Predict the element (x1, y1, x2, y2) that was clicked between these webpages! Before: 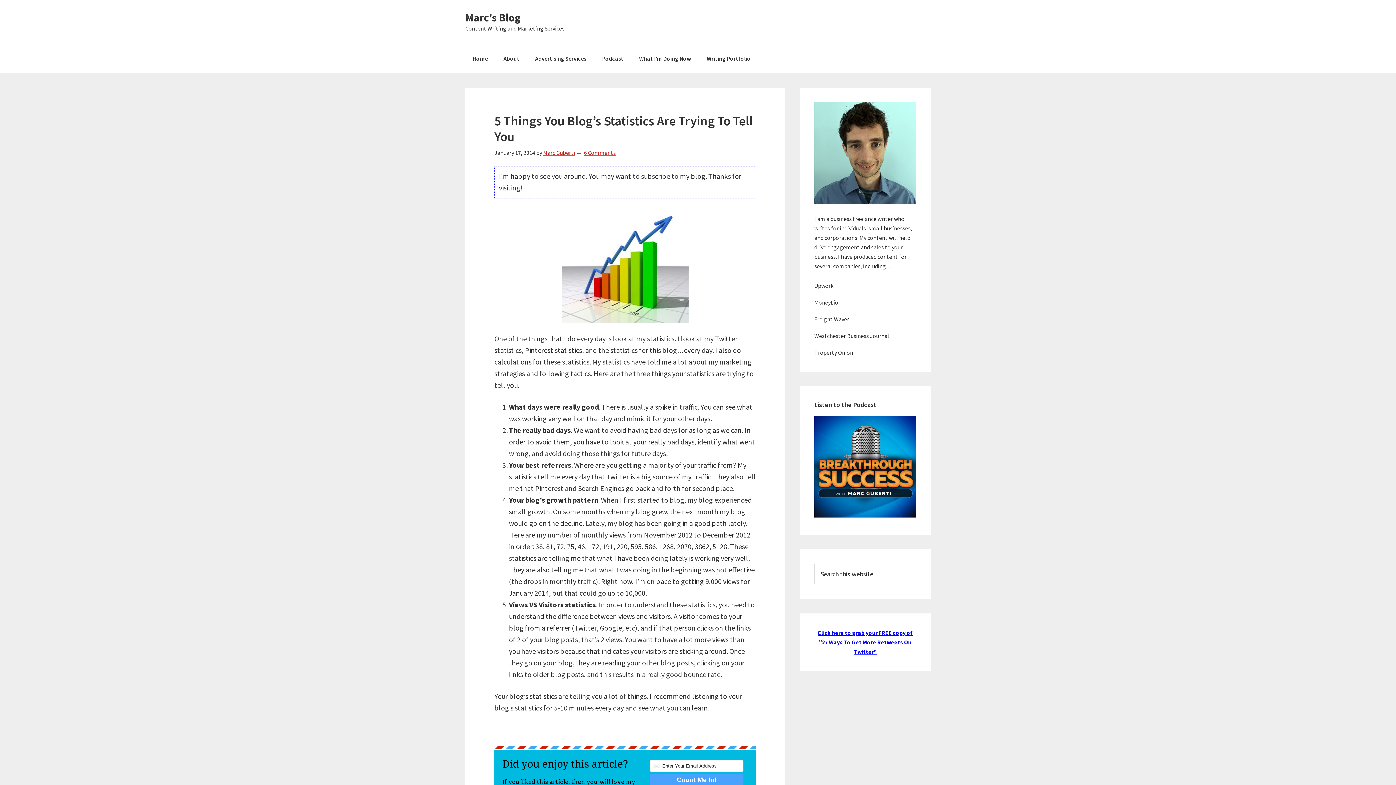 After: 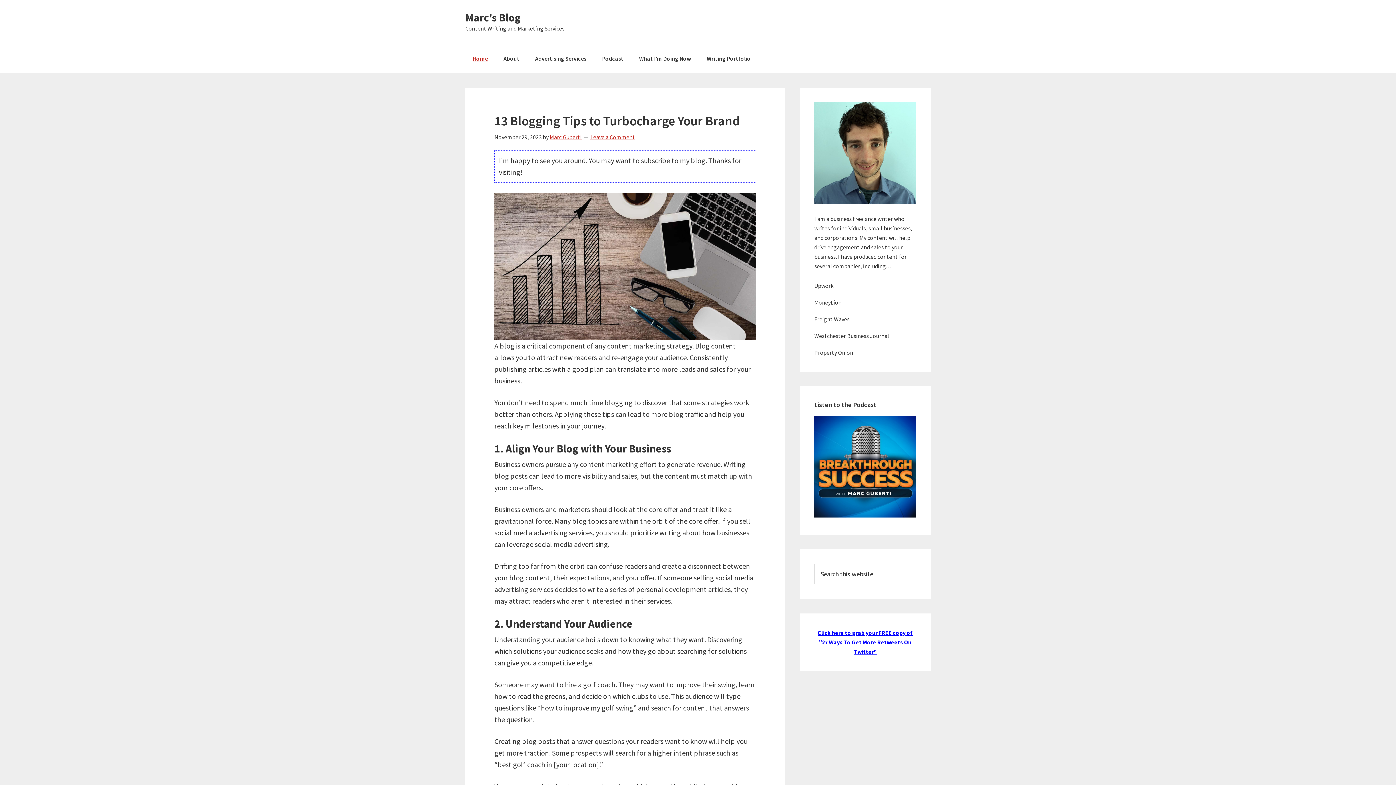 Action: label: Marc's Blog bbox: (465, 10, 520, 24)